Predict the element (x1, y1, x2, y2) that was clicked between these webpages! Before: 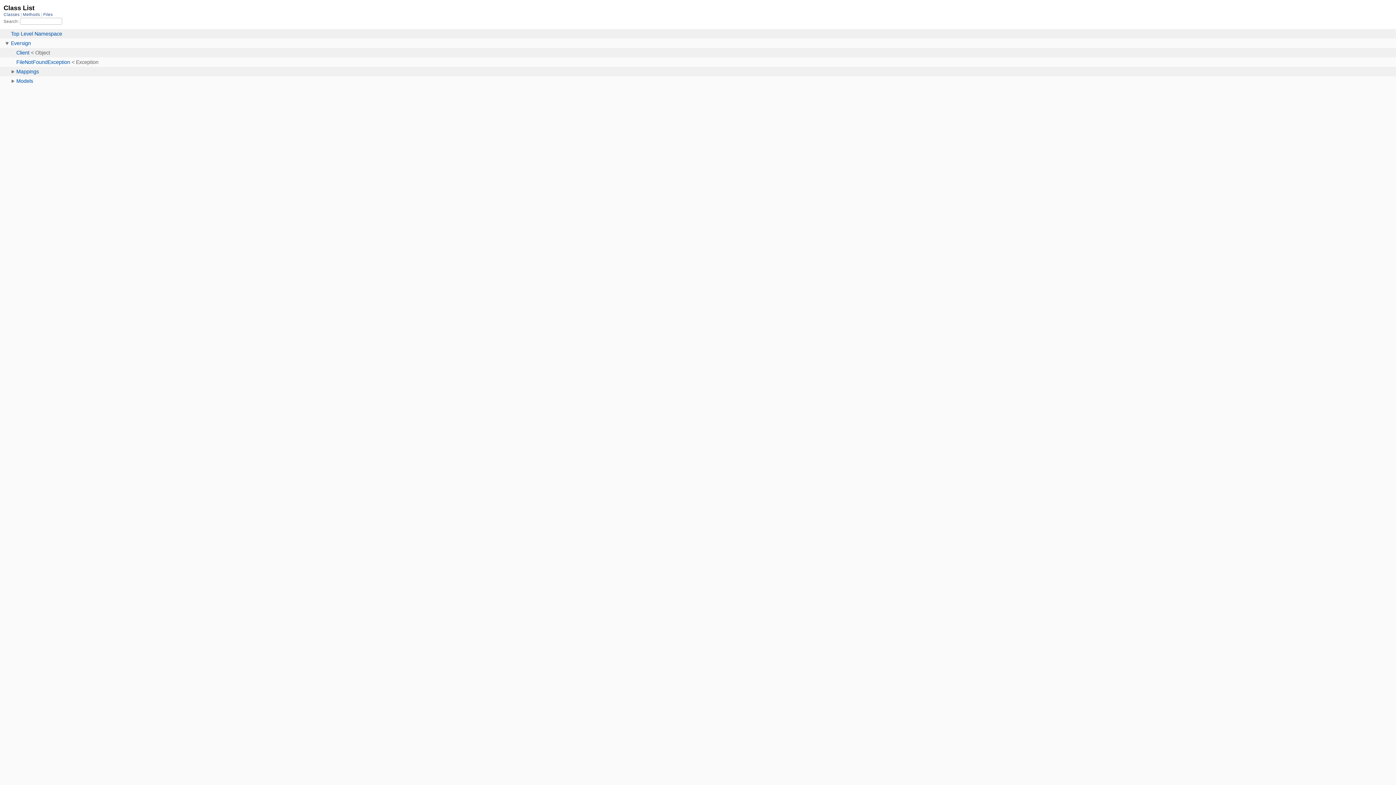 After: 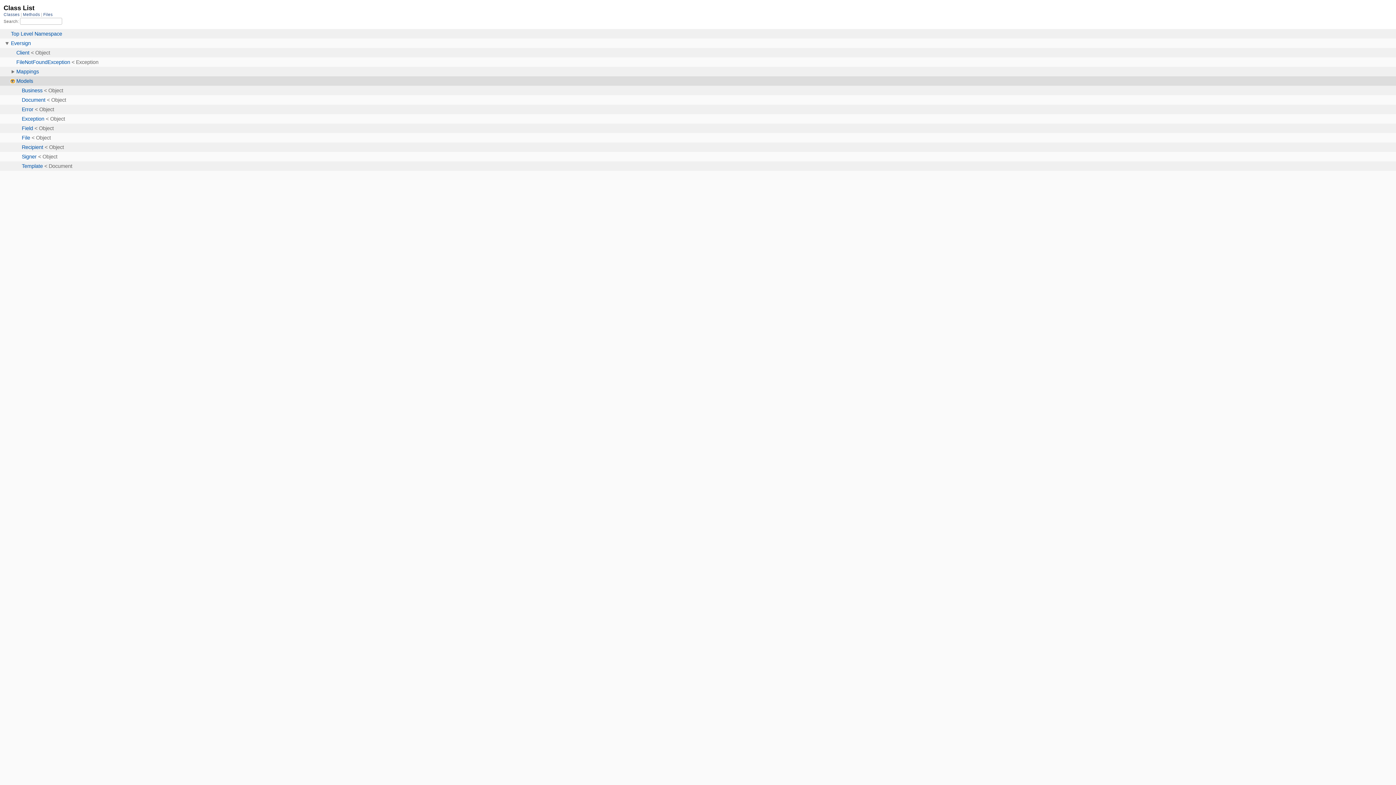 Action: bbox: (10, 79, 14, 82) label: Models child nodes